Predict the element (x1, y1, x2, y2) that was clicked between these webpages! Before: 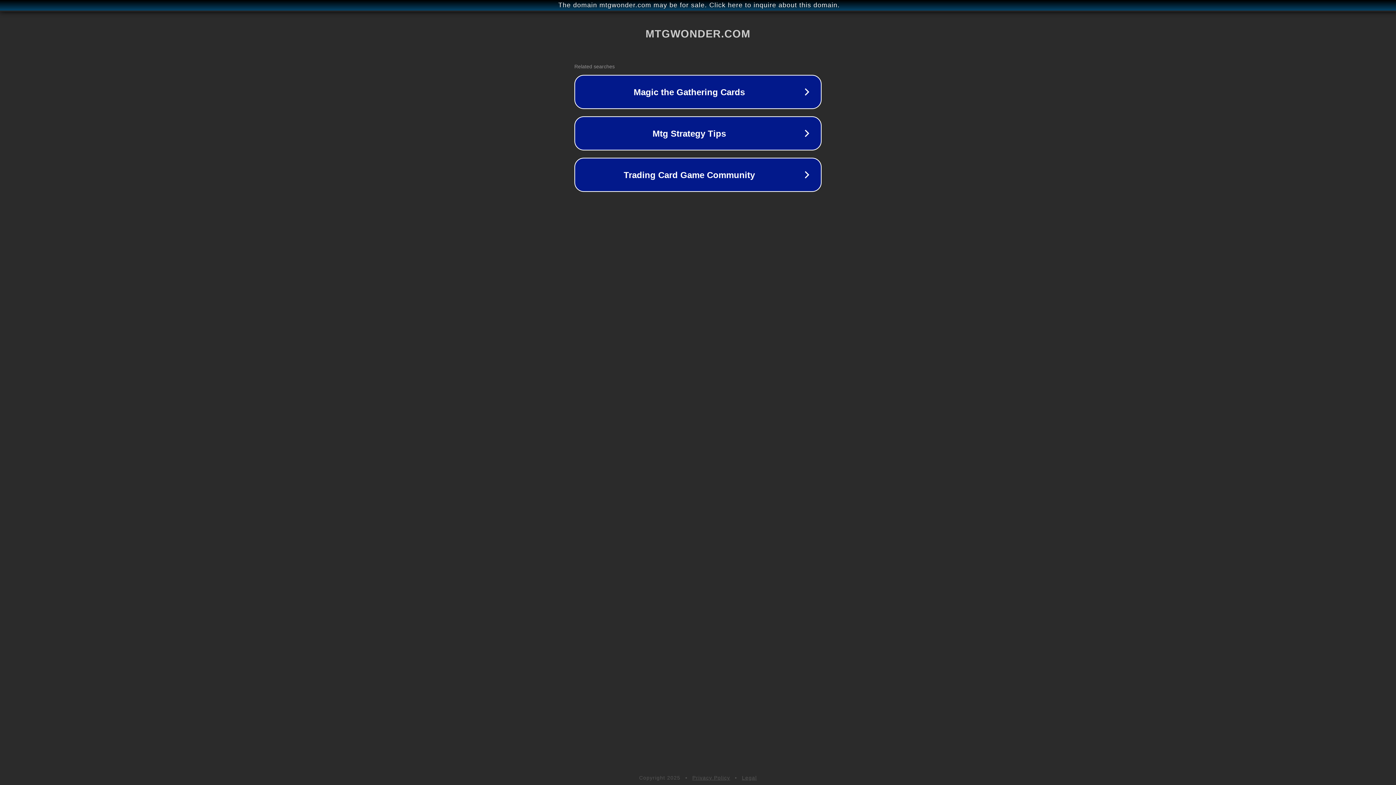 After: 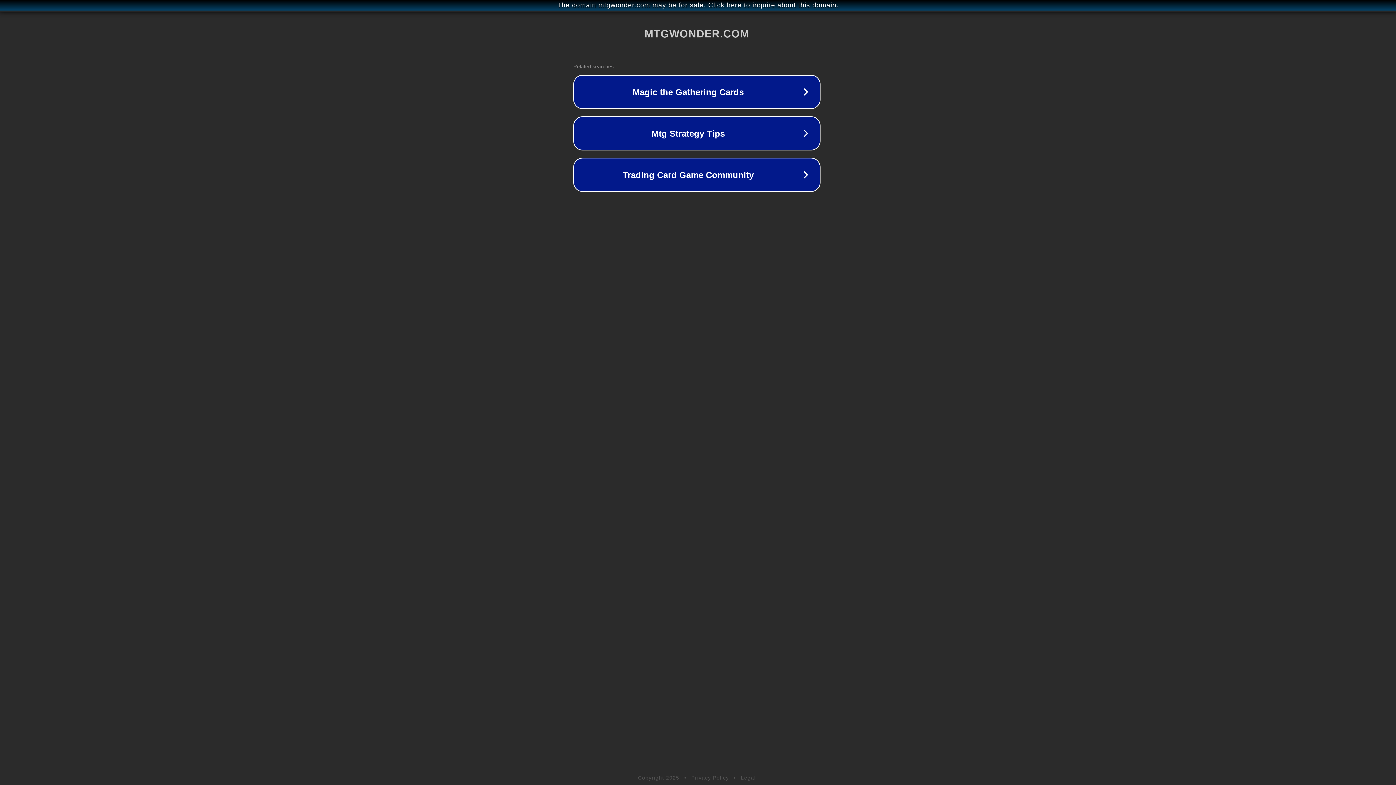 Action: label: The domain mtgwonder.com may be for sale. Click here to inquire about this domain. bbox: (1, 1, 1397, 9)